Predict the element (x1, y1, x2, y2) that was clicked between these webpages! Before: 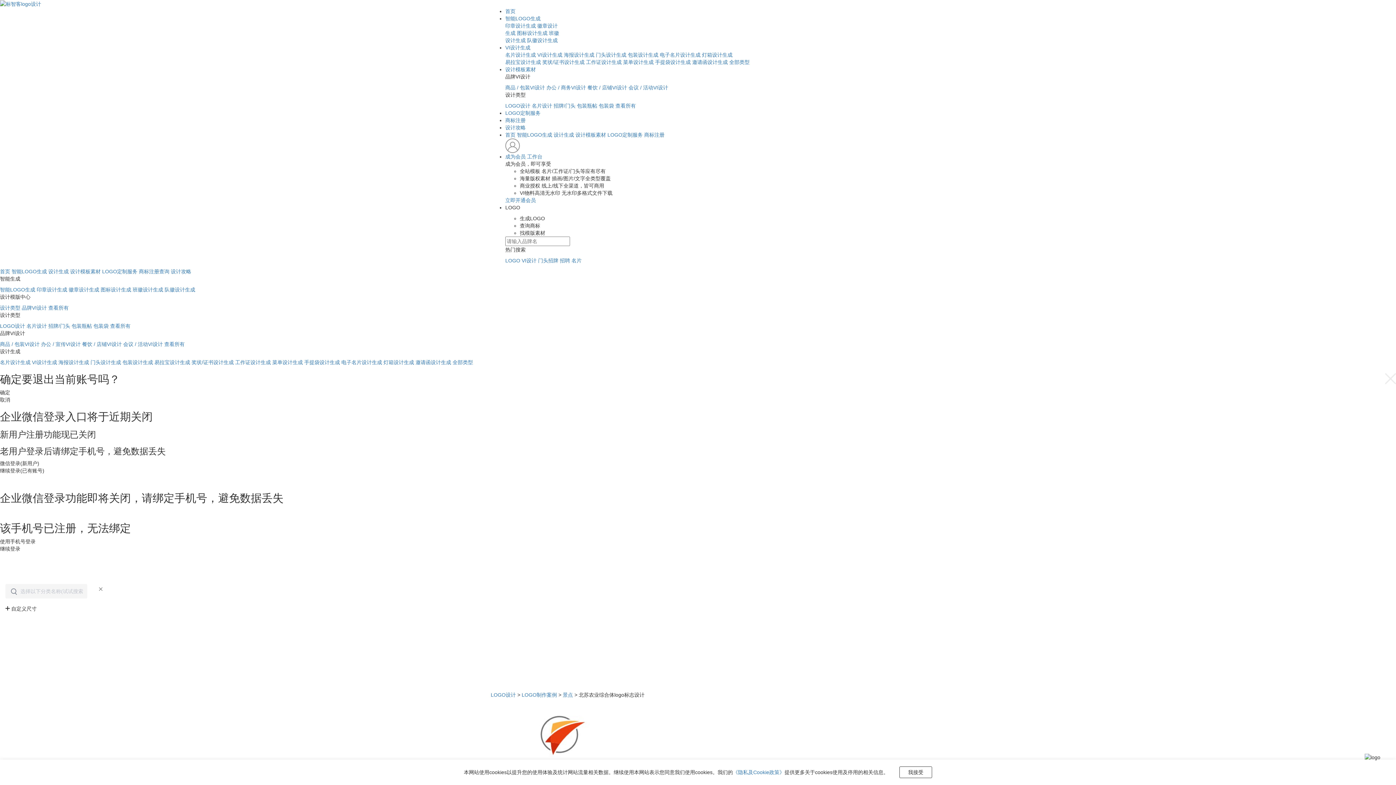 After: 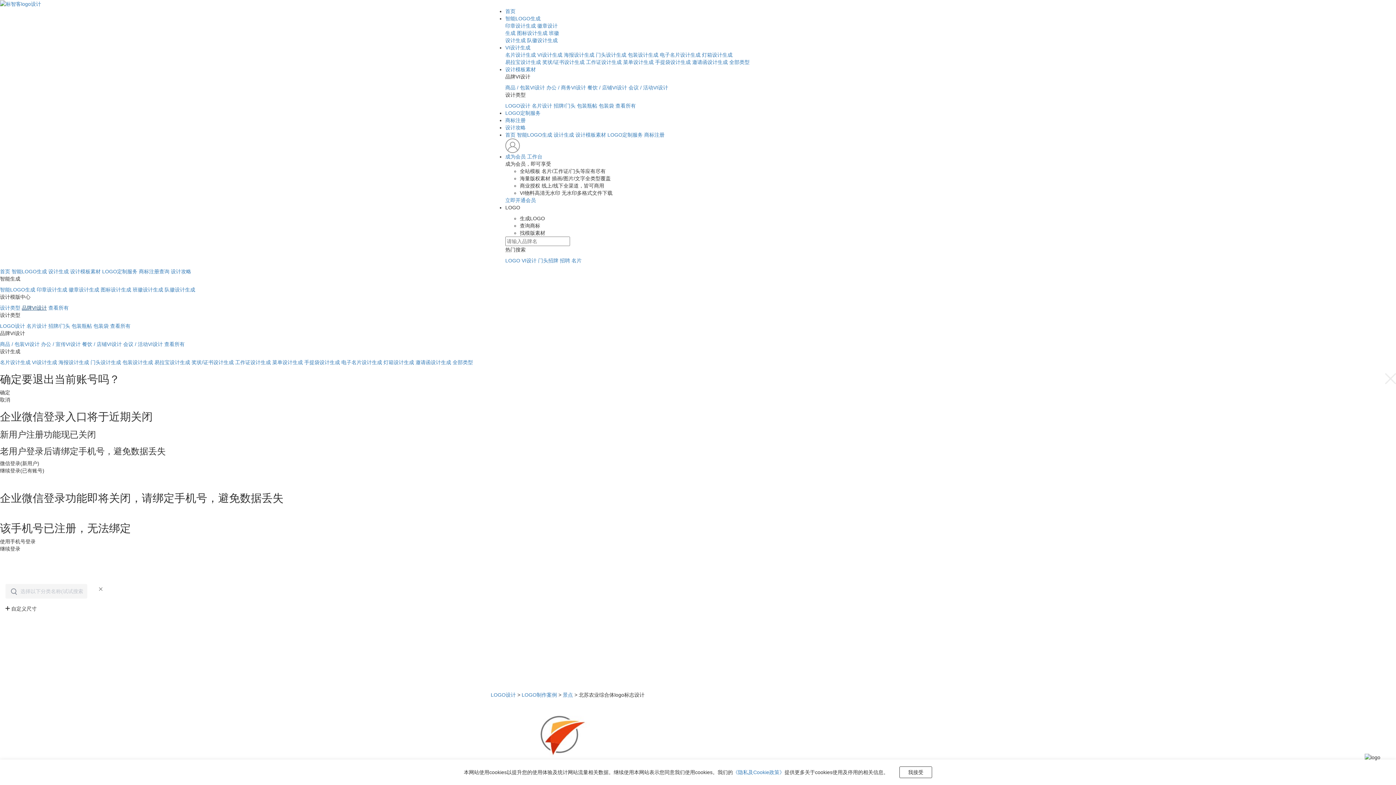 Action: label: 品牌VI设计 bbox: (21, 305, 46, 311)